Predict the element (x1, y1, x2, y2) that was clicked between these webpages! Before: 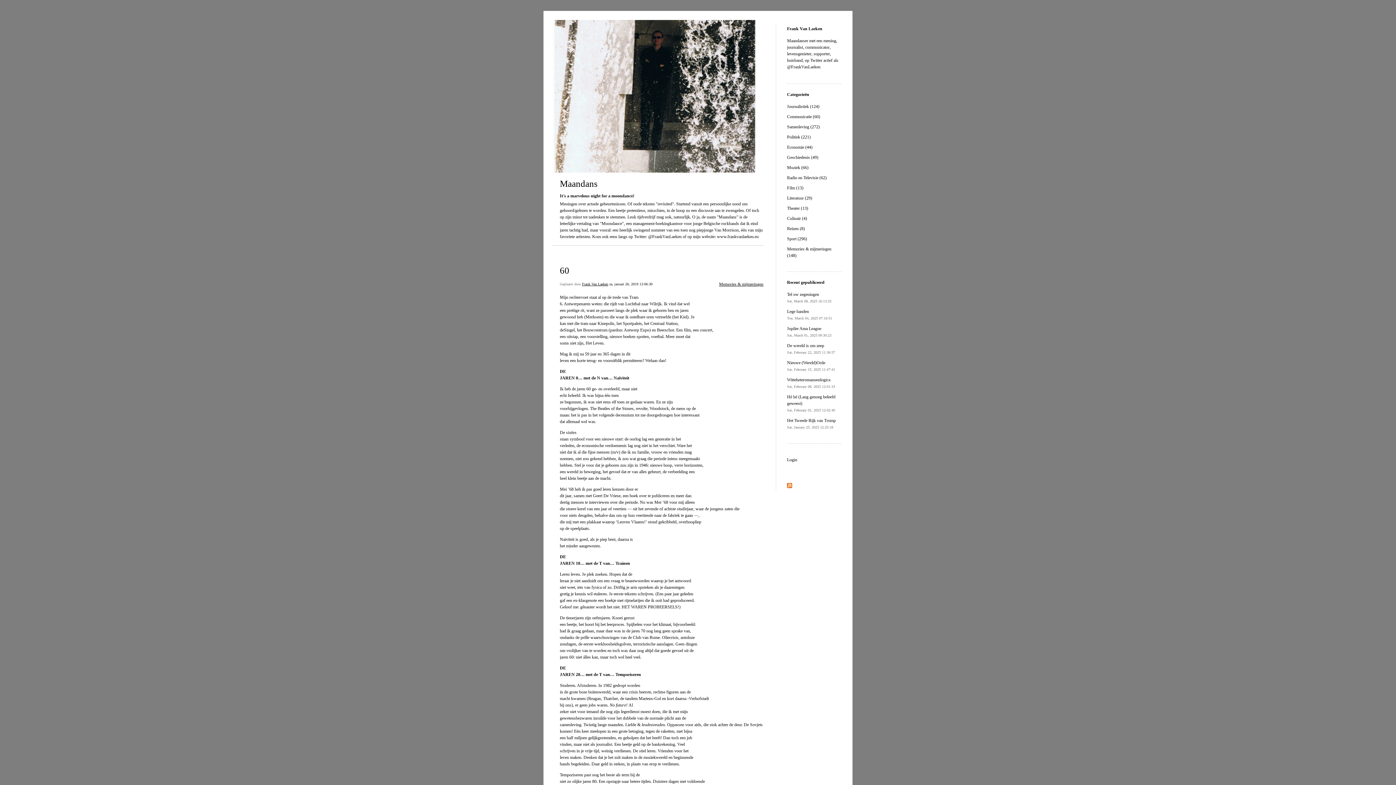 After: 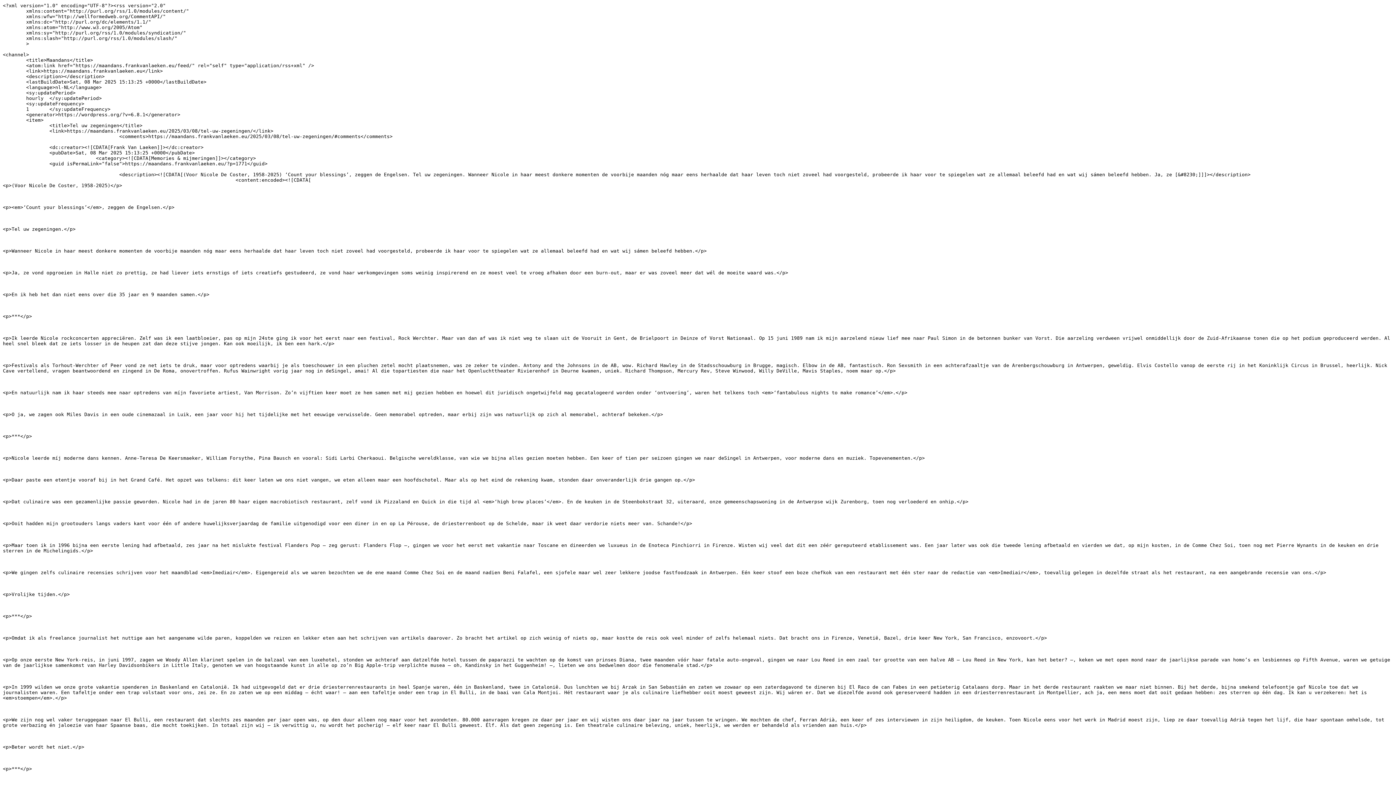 Action: bbox: (787, 484, 792, 489)